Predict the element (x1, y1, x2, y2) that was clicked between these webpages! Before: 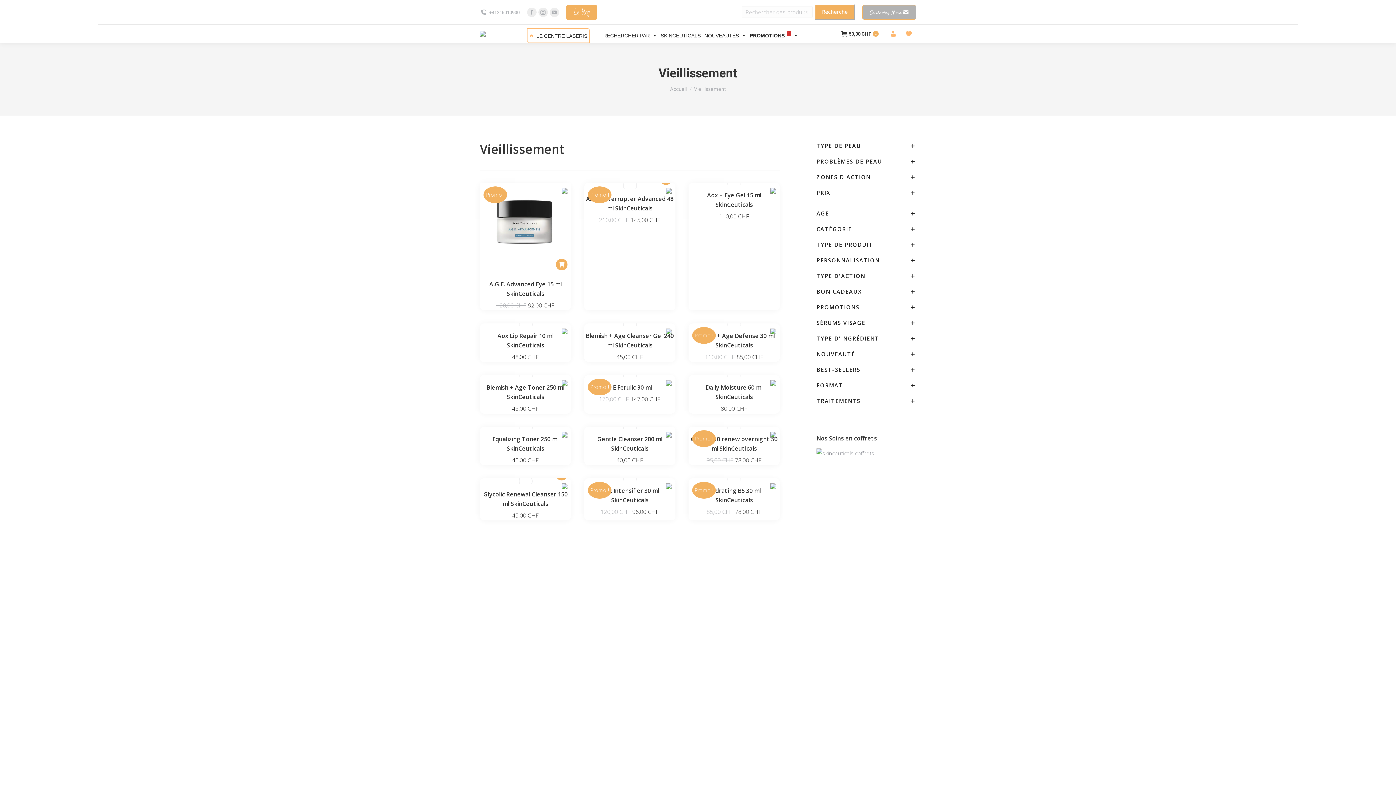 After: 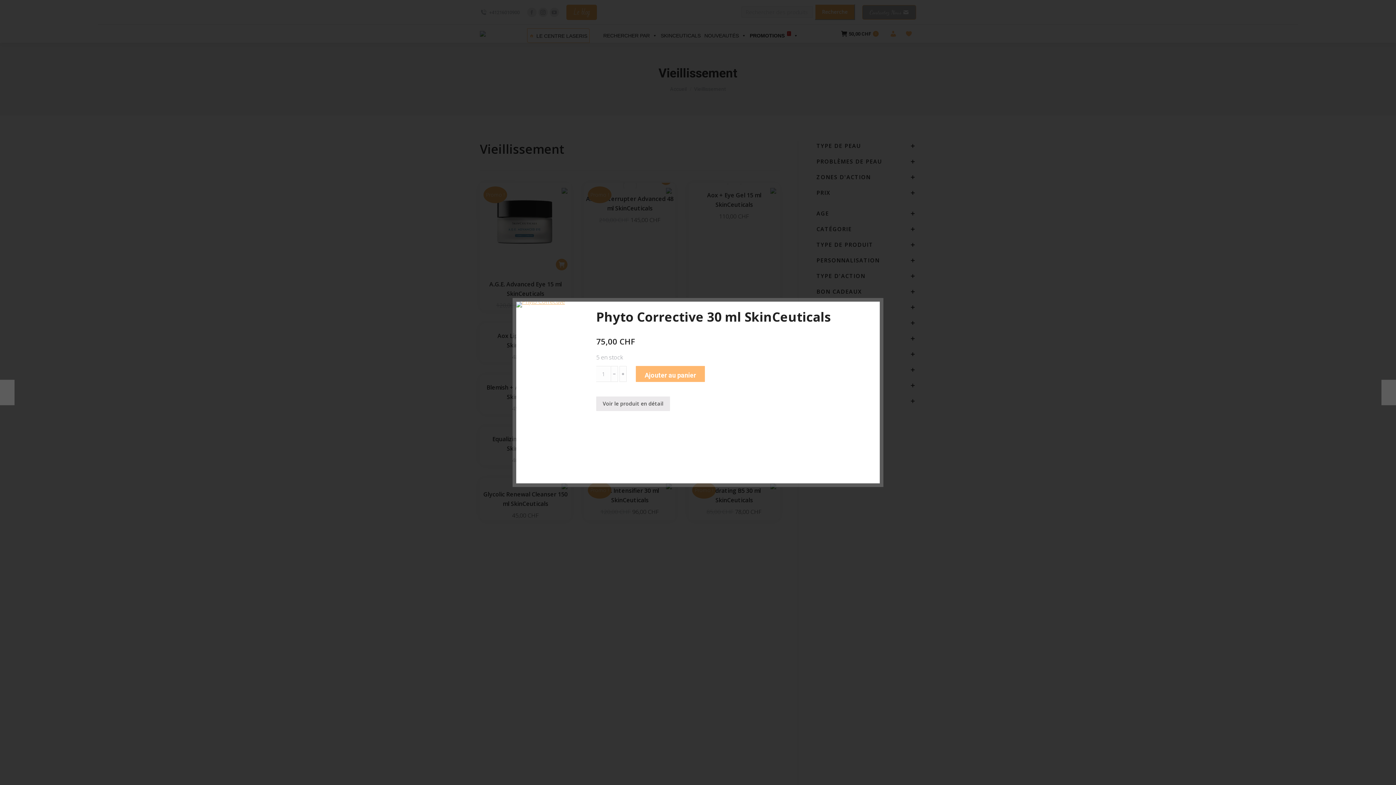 Action: bbox: (666, 592, 672, 602)